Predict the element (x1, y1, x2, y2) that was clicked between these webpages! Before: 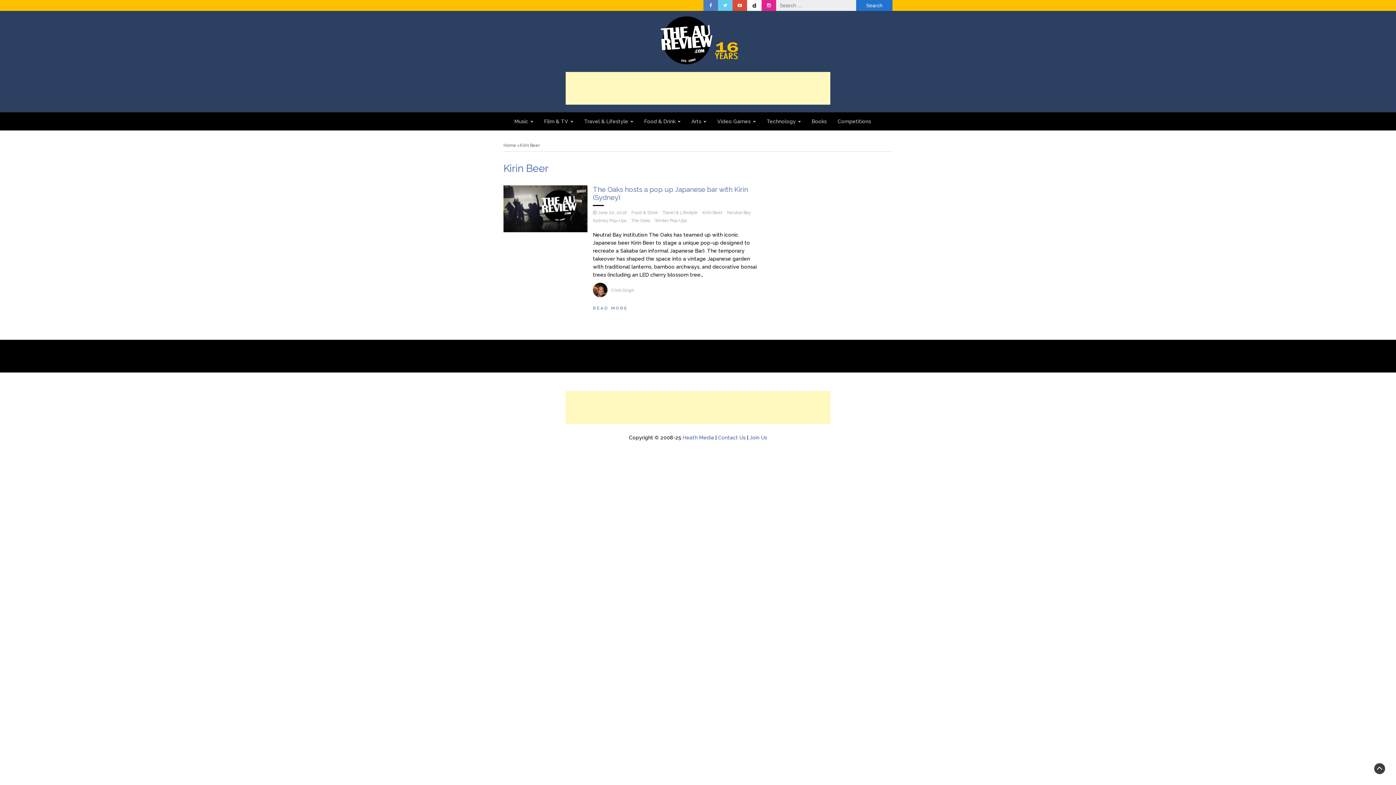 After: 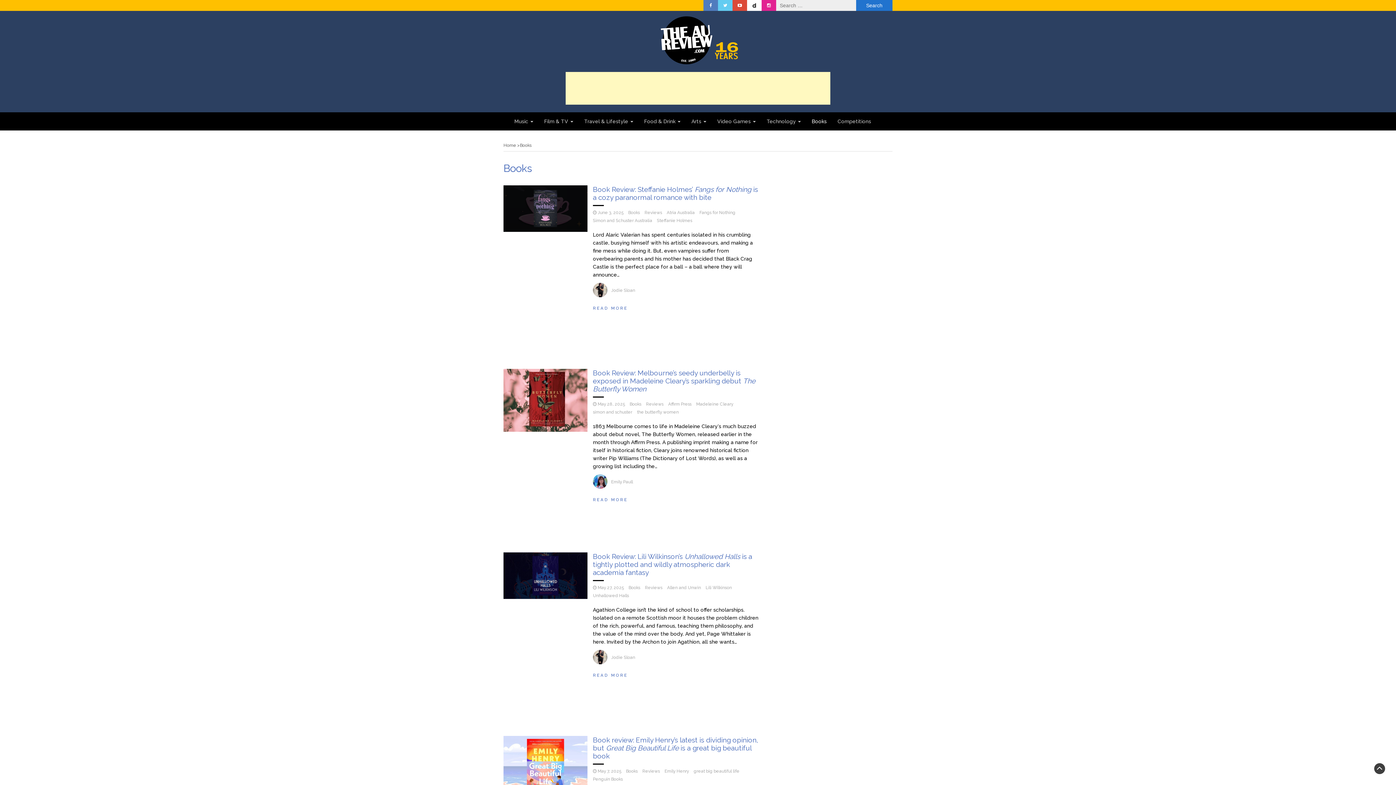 Action: bbox: (806, 112, 832, 130) label: Books